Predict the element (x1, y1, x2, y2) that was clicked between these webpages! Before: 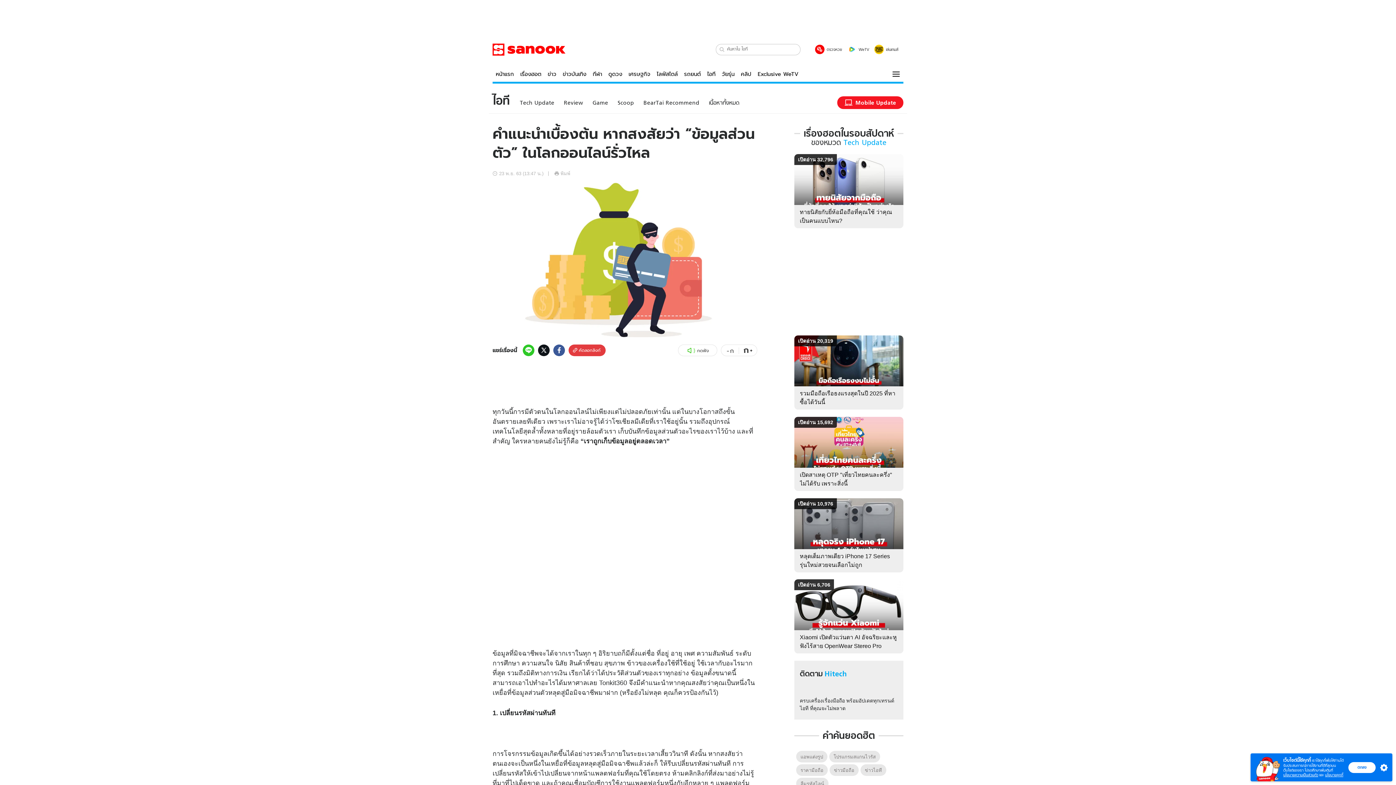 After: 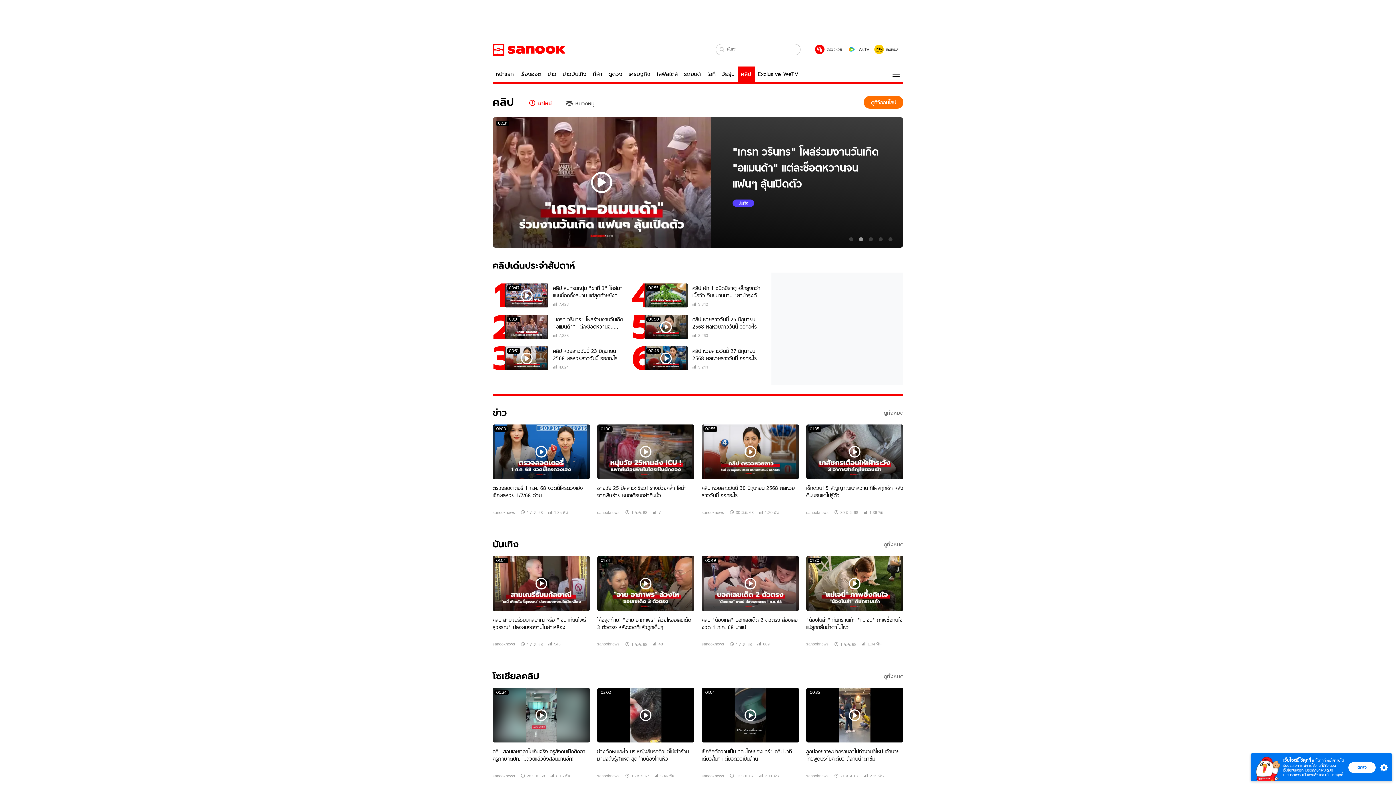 Action: bbox: (737, 66, 754, 81) label: คลิป